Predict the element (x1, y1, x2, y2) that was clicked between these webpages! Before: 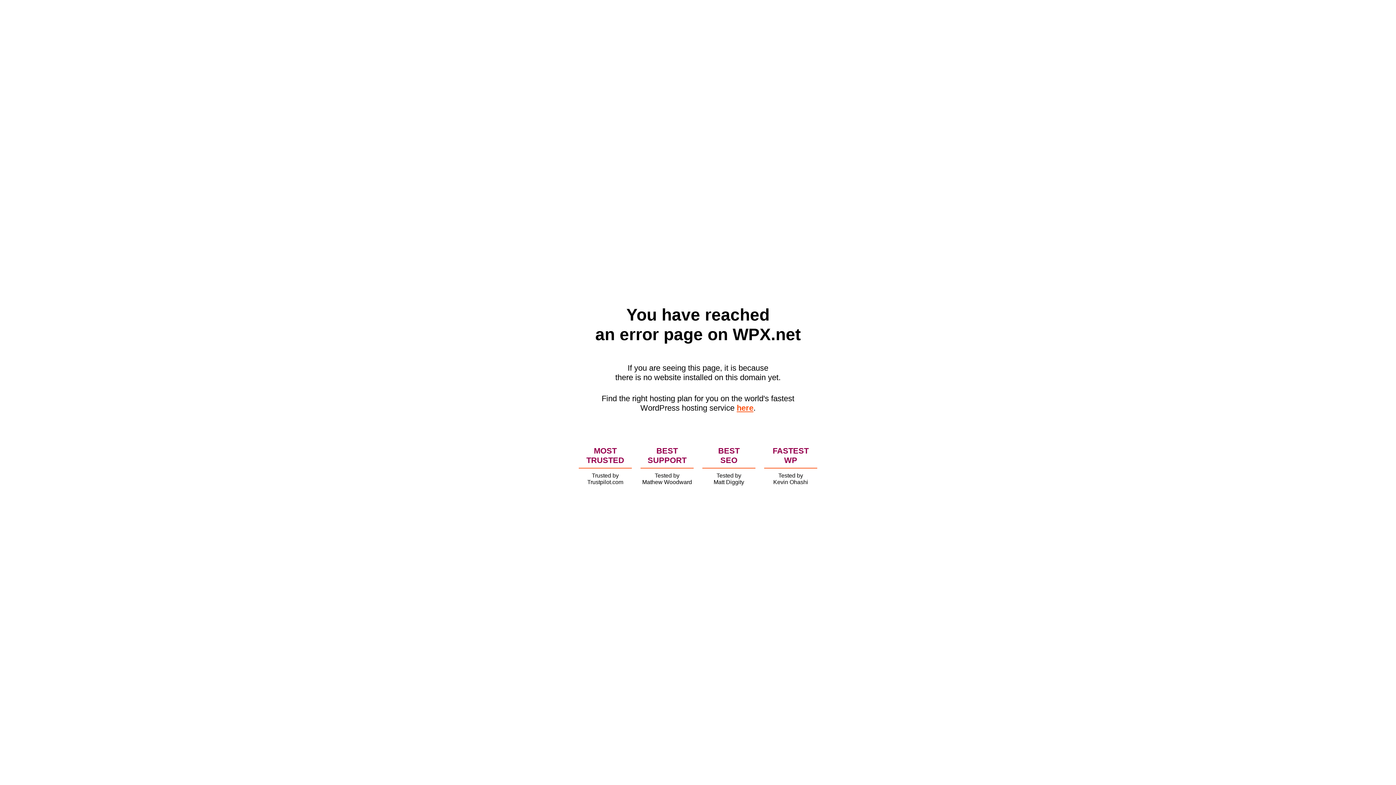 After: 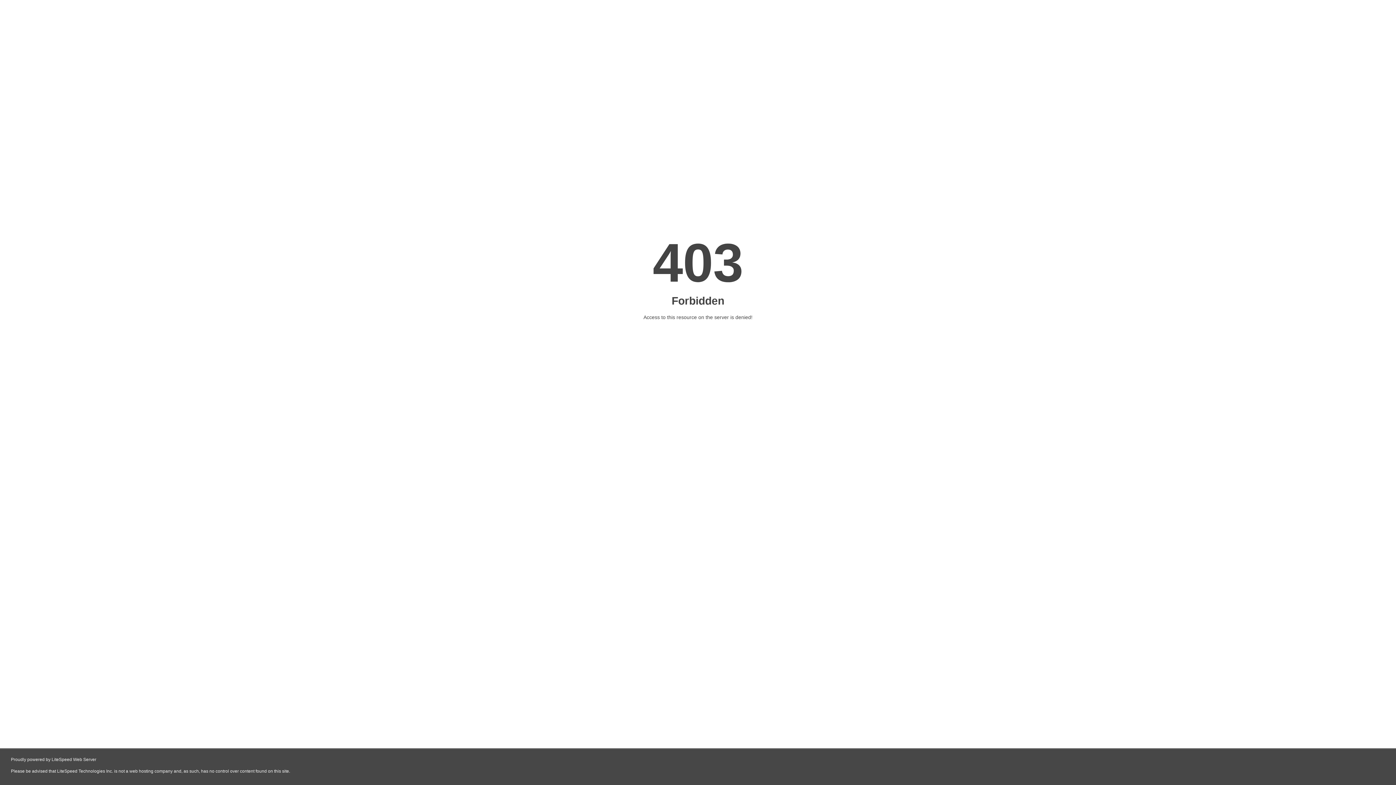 Action: bbox: (736, 403, 753, 412) label: here